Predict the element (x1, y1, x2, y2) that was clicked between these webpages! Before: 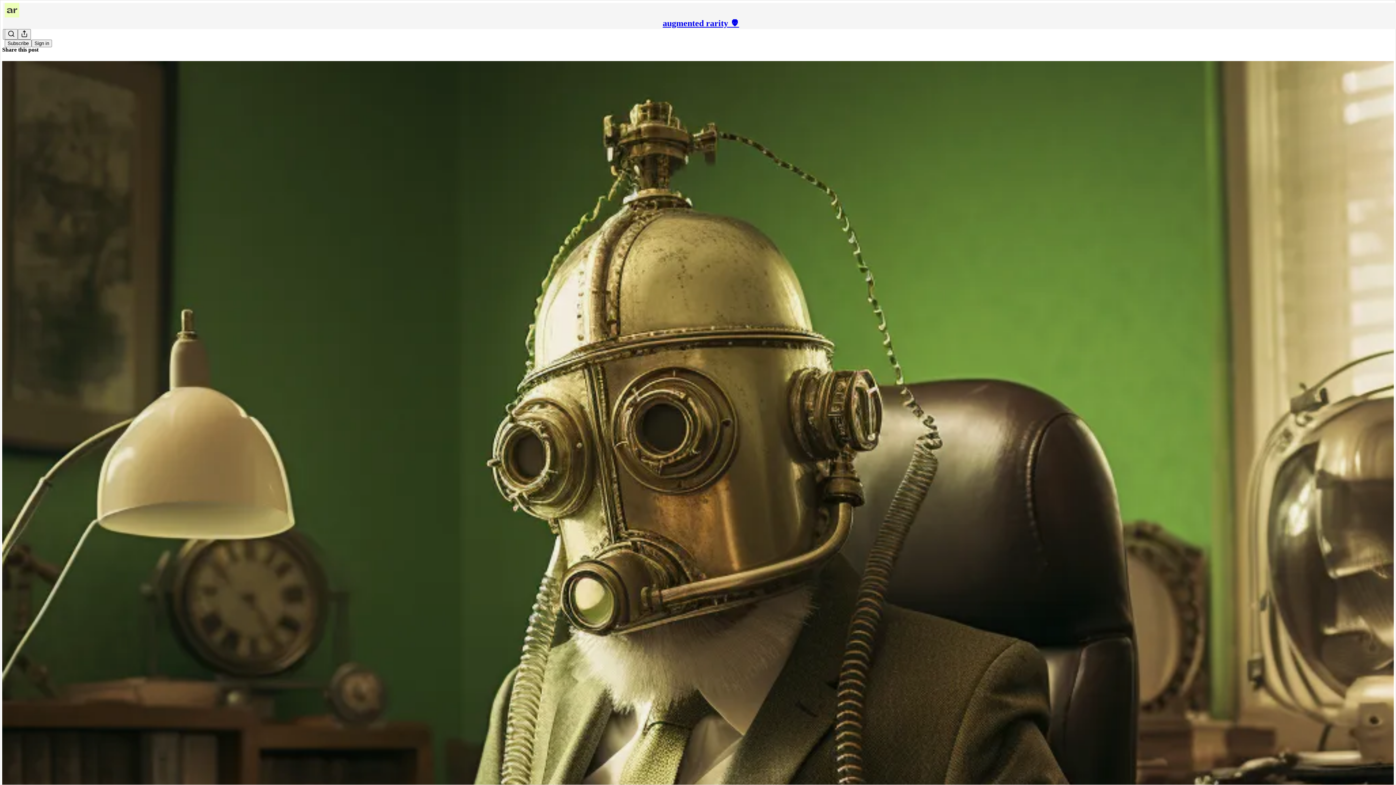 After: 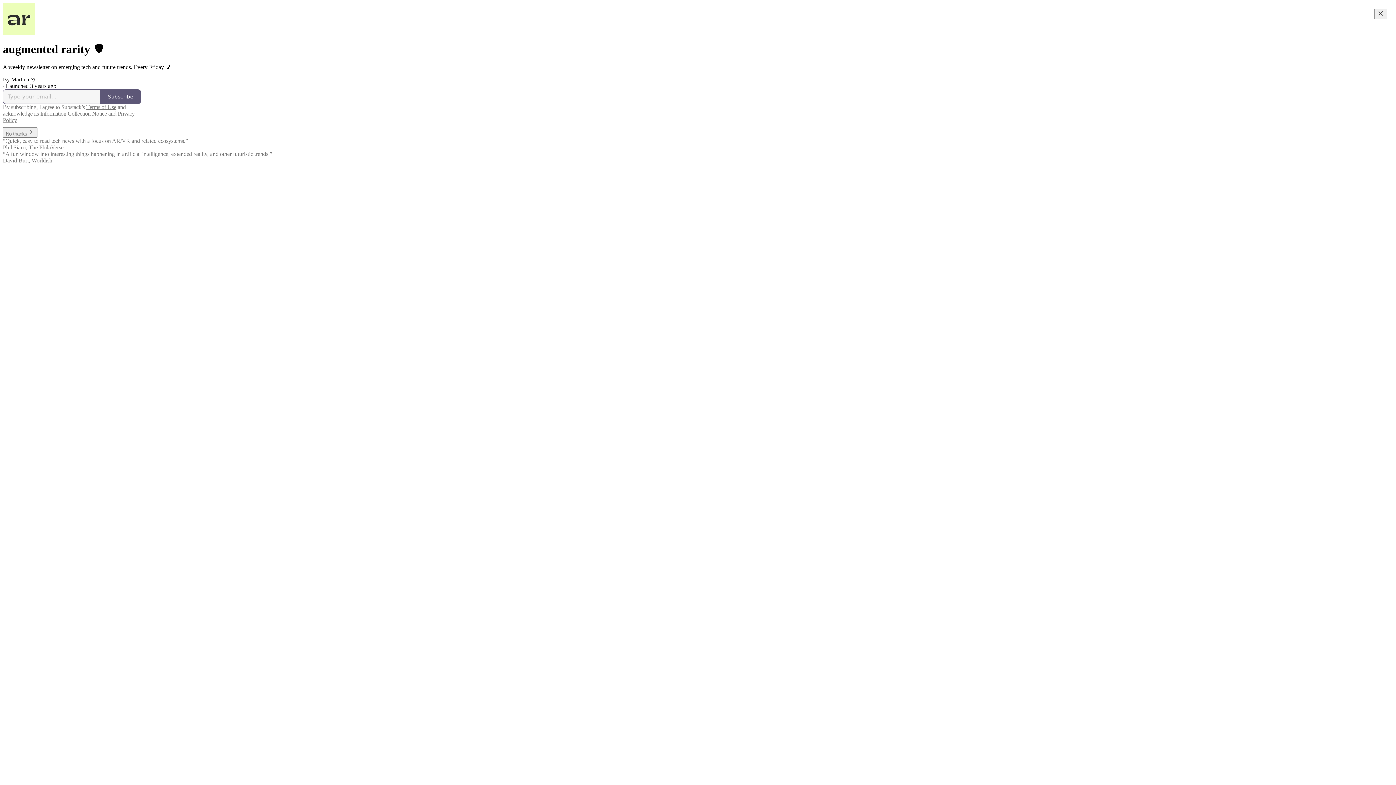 Action: bbox: (662, 18, 739, 28) label: augmented rarity 👽